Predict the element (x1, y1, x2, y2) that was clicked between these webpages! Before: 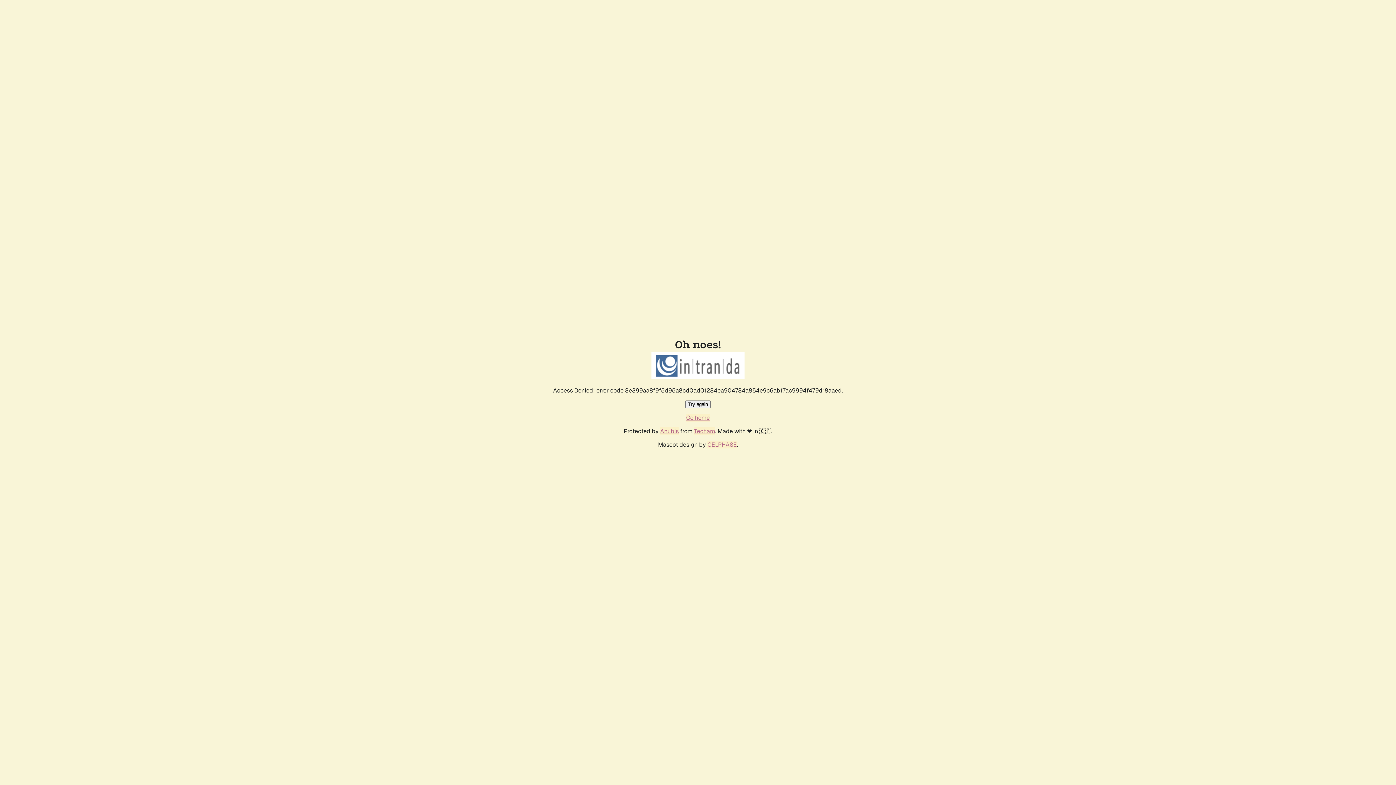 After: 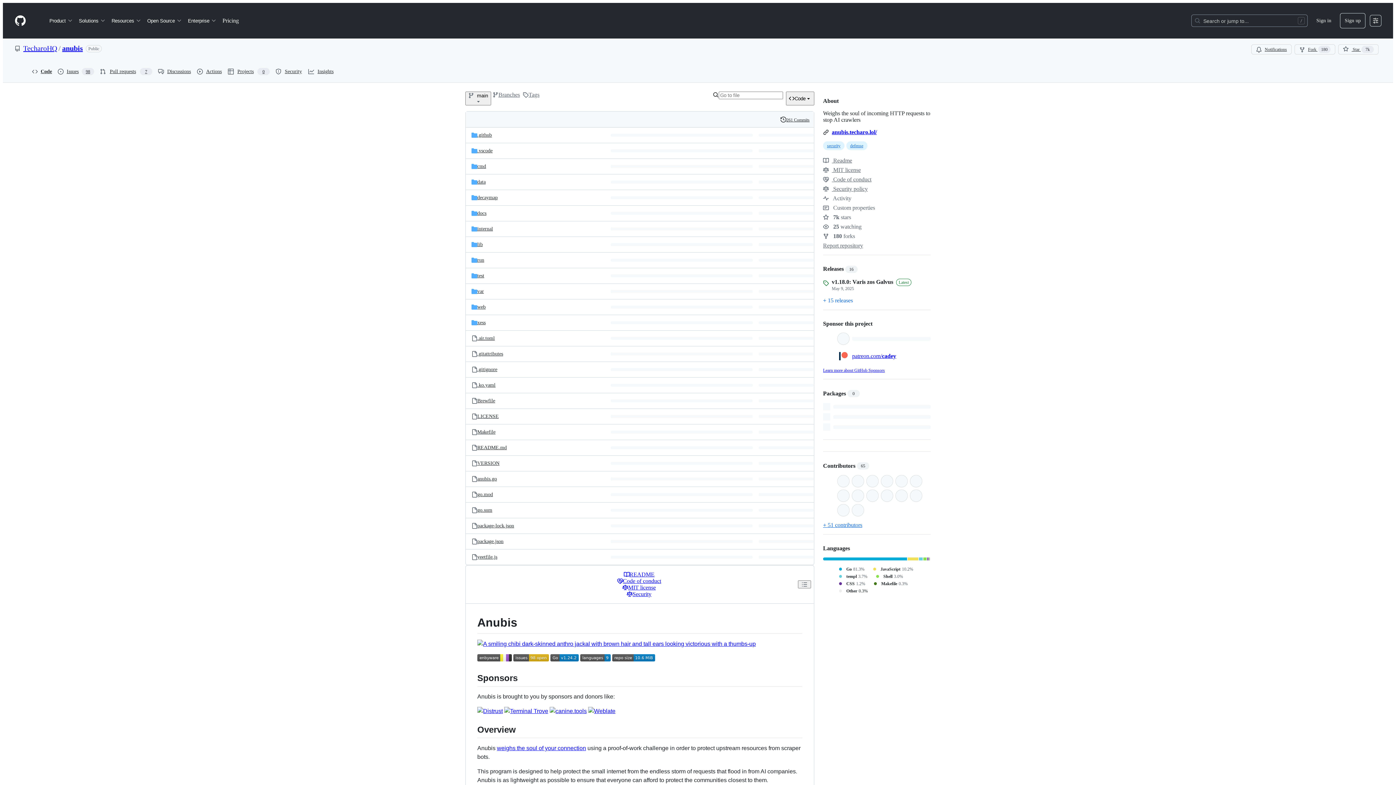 Action: bbox: (660, 427, 678, 435) label: Anubis